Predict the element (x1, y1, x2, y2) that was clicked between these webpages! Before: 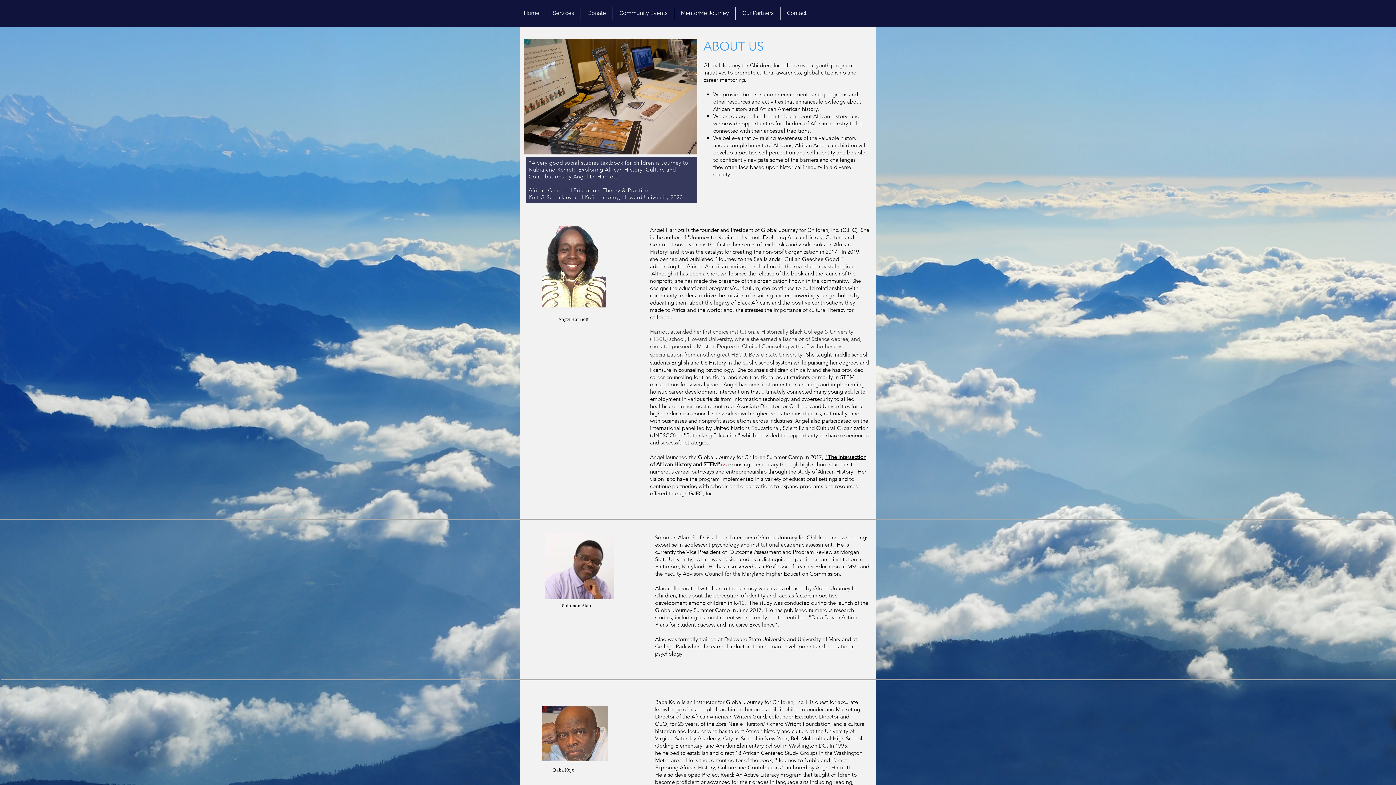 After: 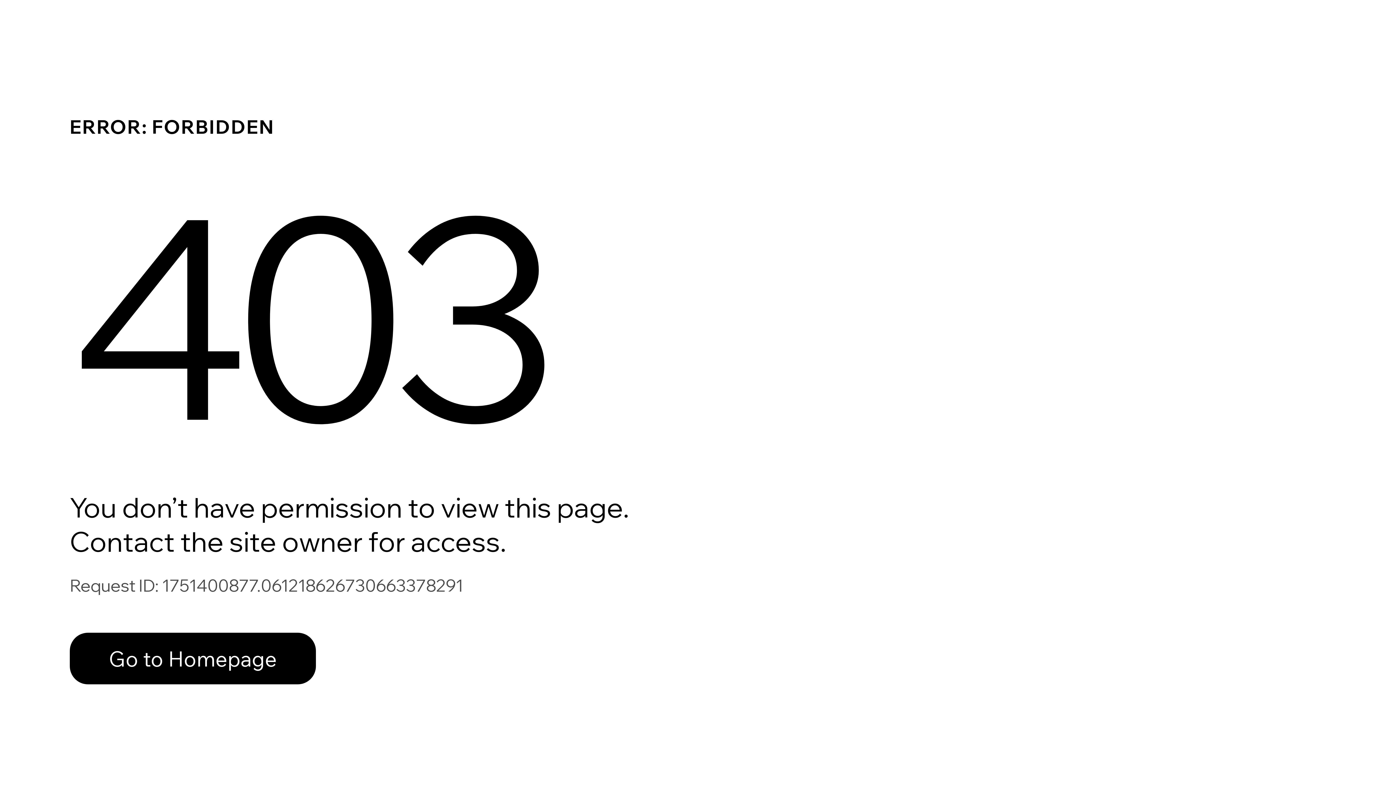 Action: label: Our Partners bbox: (736, 6, 780, 19)